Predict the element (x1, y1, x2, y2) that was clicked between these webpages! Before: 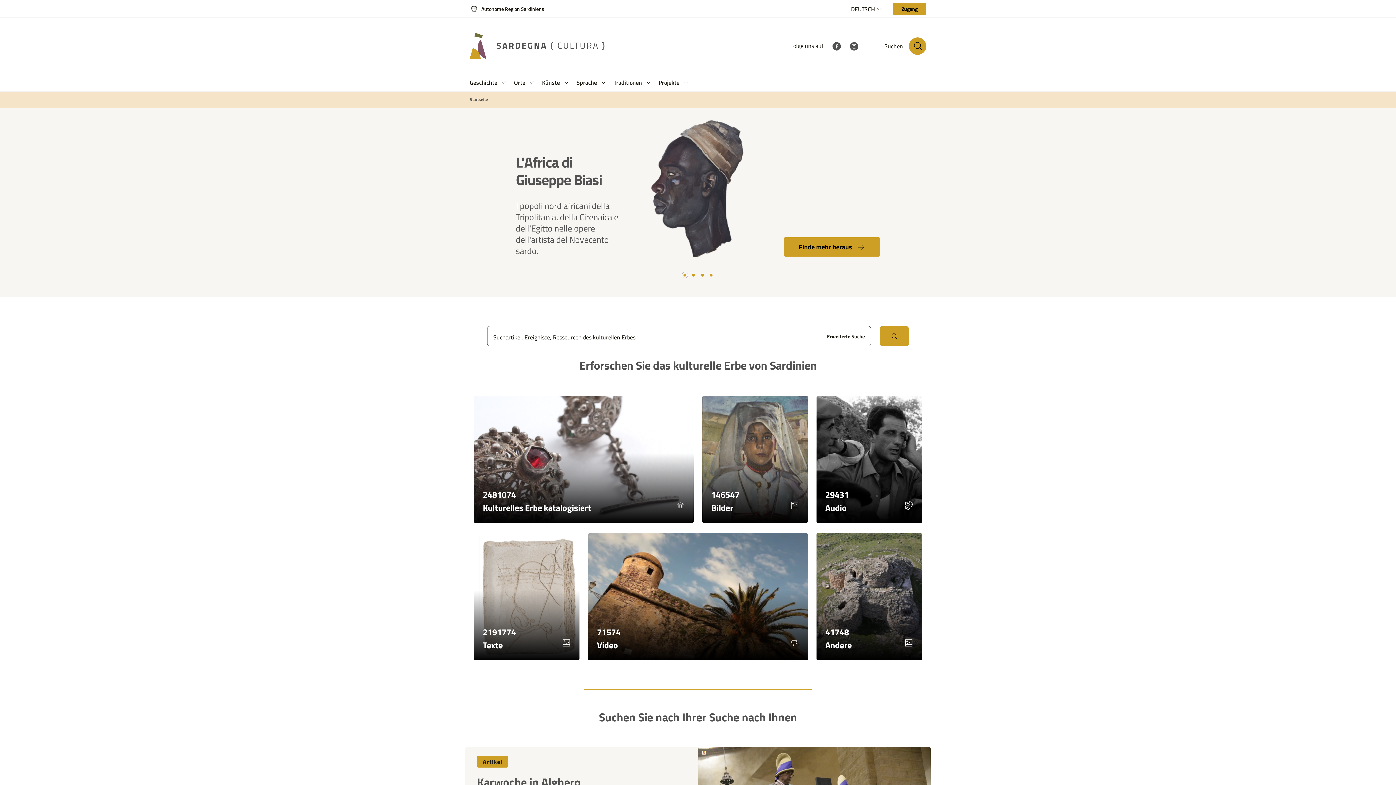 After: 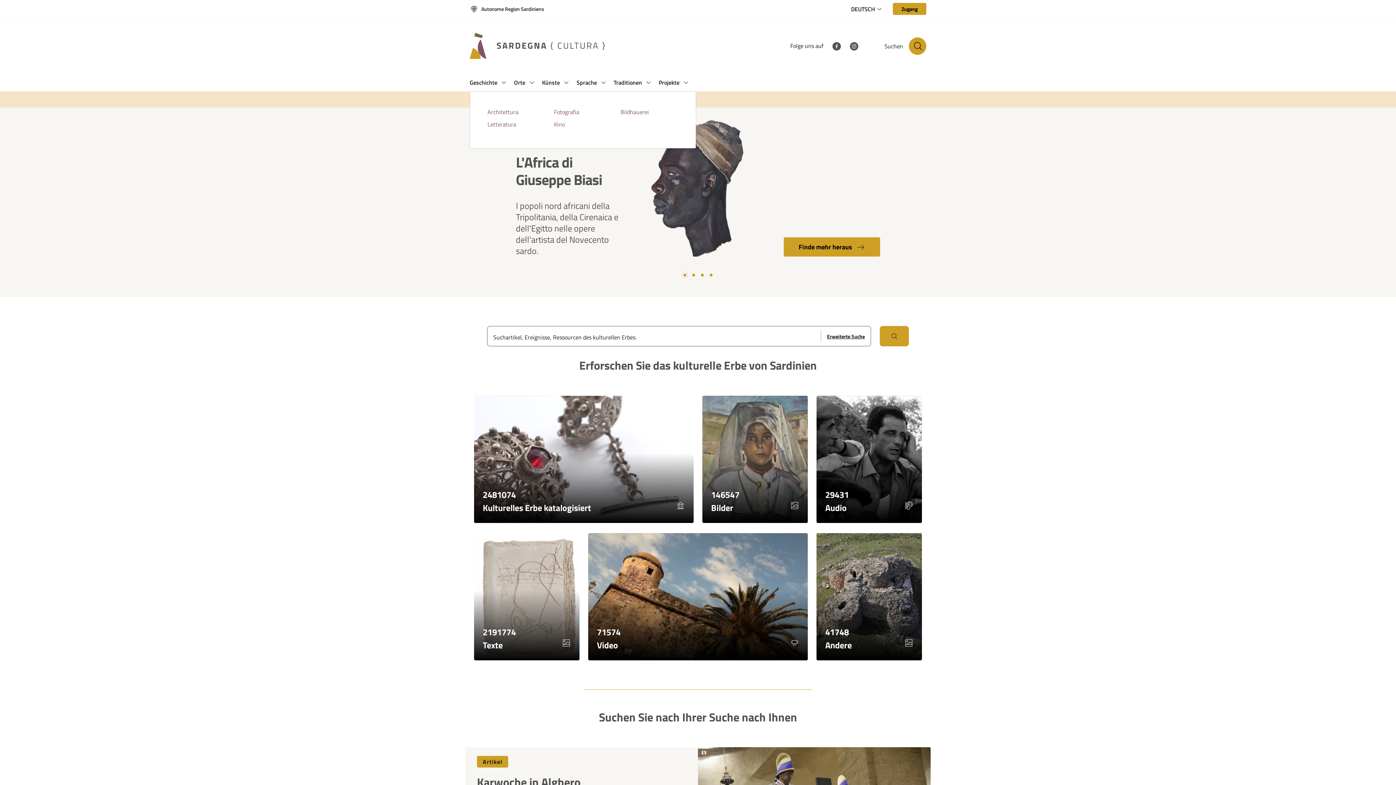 Action: bbox: (562, 78, 570, 87)